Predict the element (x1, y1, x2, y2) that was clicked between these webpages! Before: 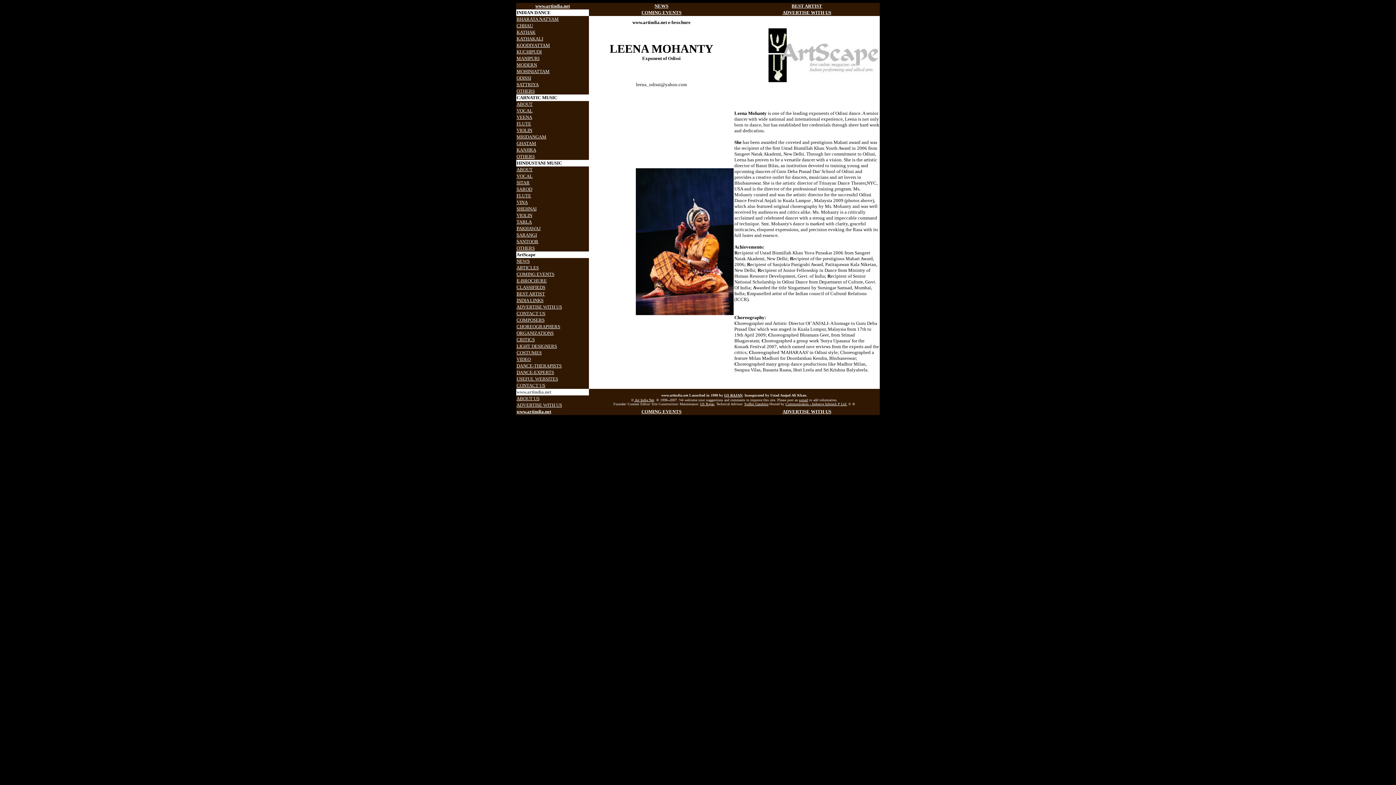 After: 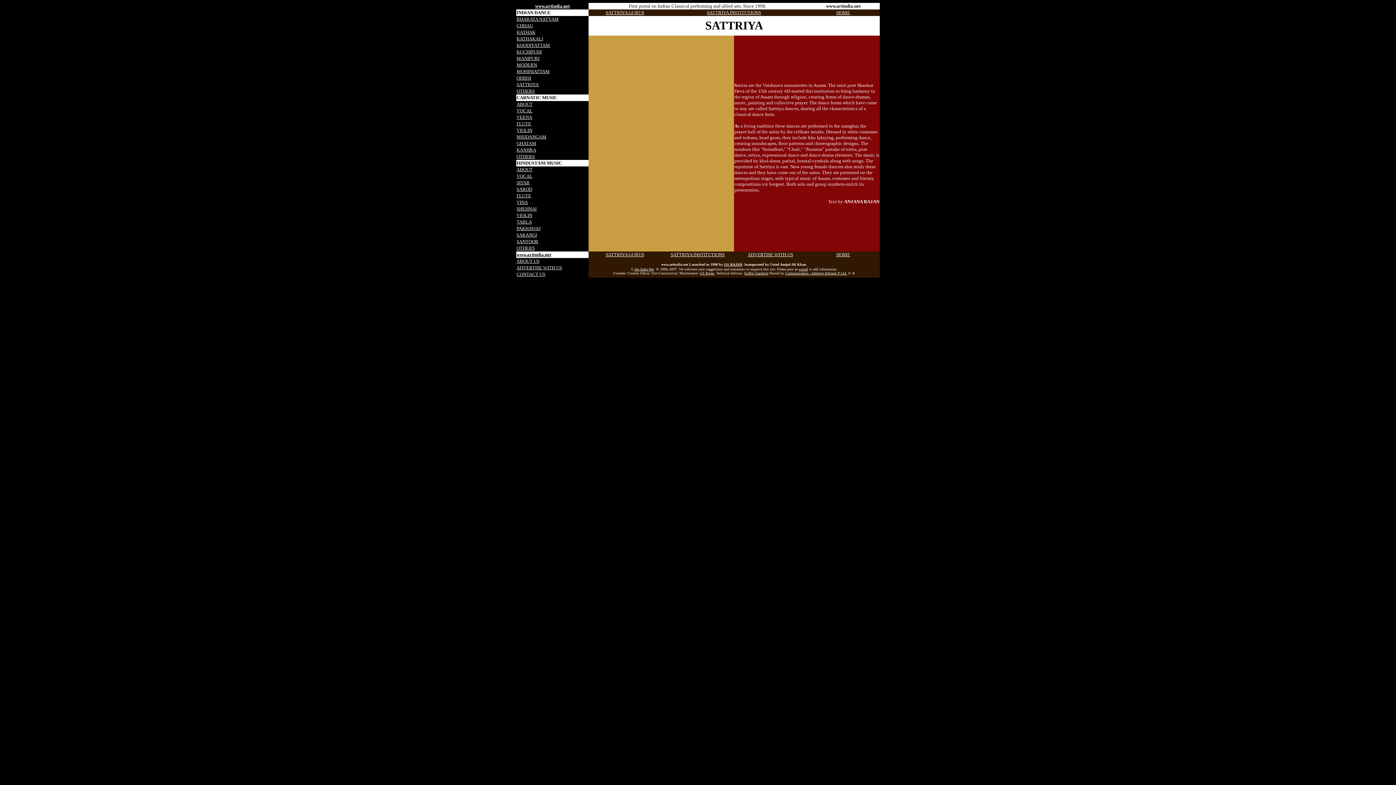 Action: label: SATTRIYA bbox: (516, 81, 538, 87)